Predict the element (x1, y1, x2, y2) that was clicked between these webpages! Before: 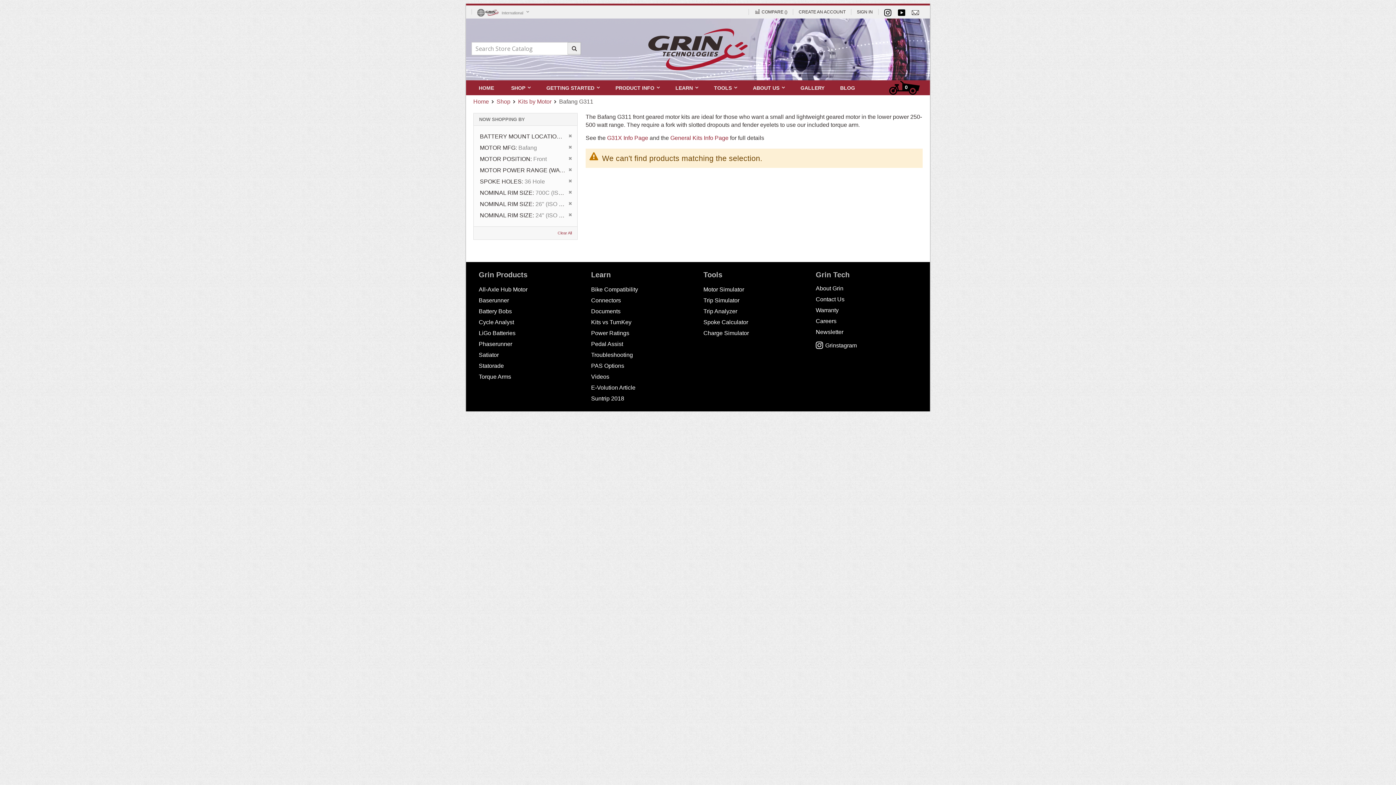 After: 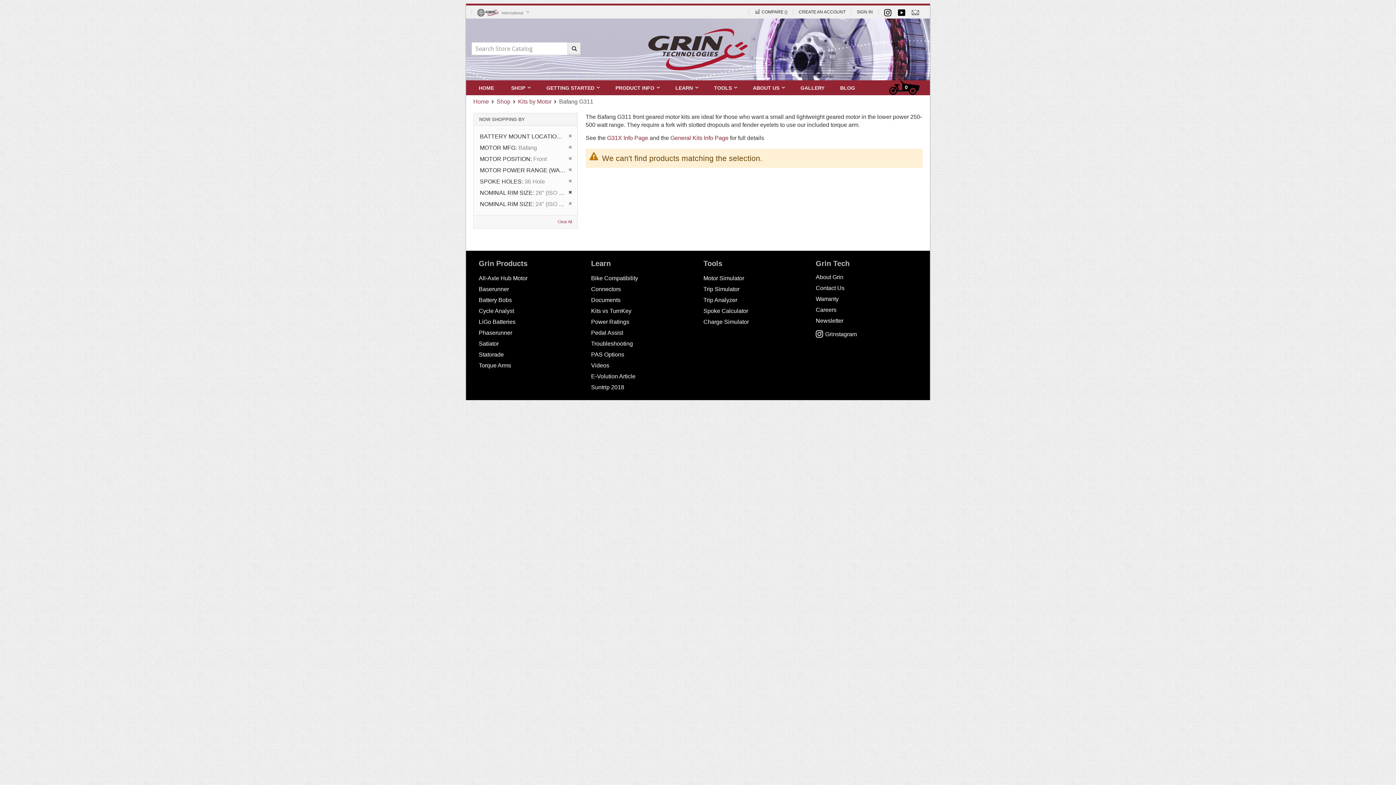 Action: bbox: (568, 188, 572, 196) label: Remove This Item